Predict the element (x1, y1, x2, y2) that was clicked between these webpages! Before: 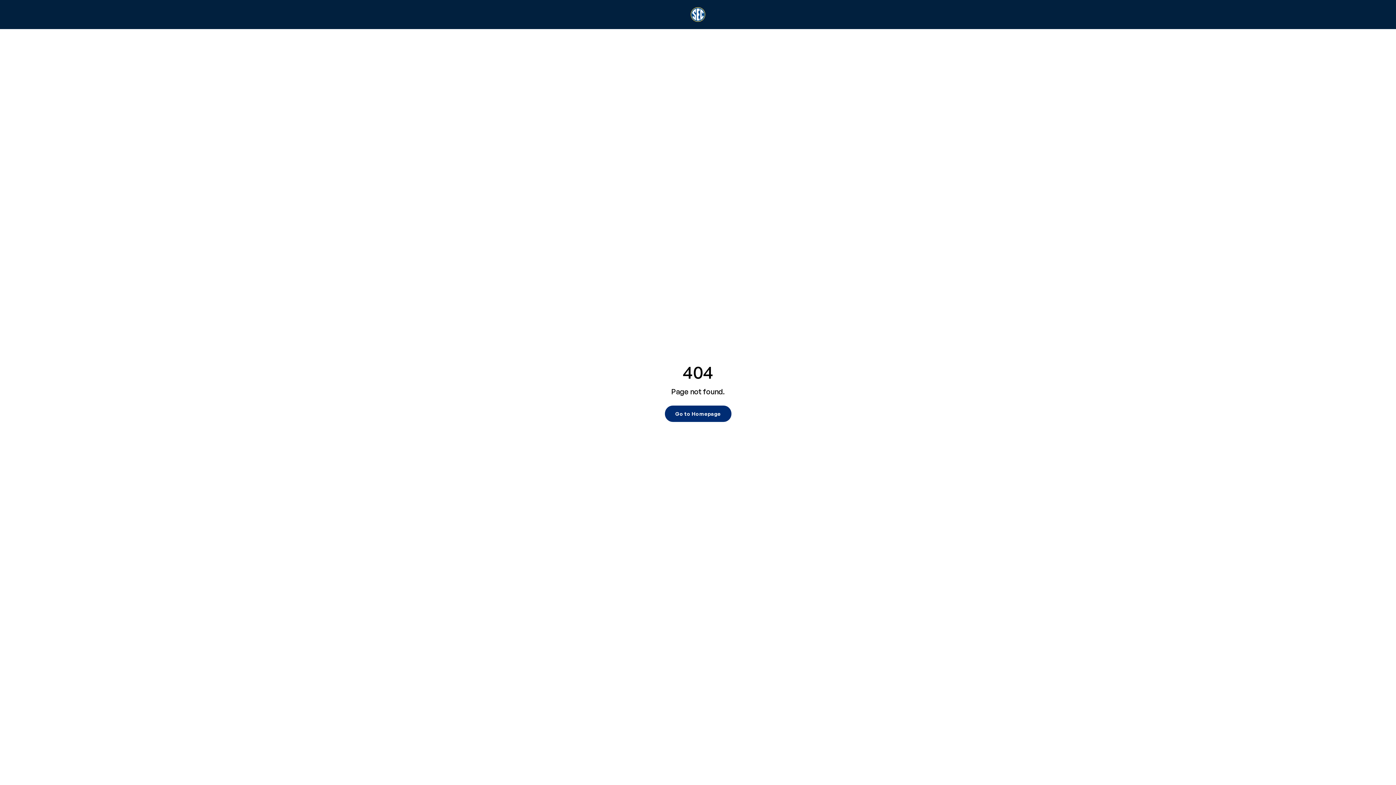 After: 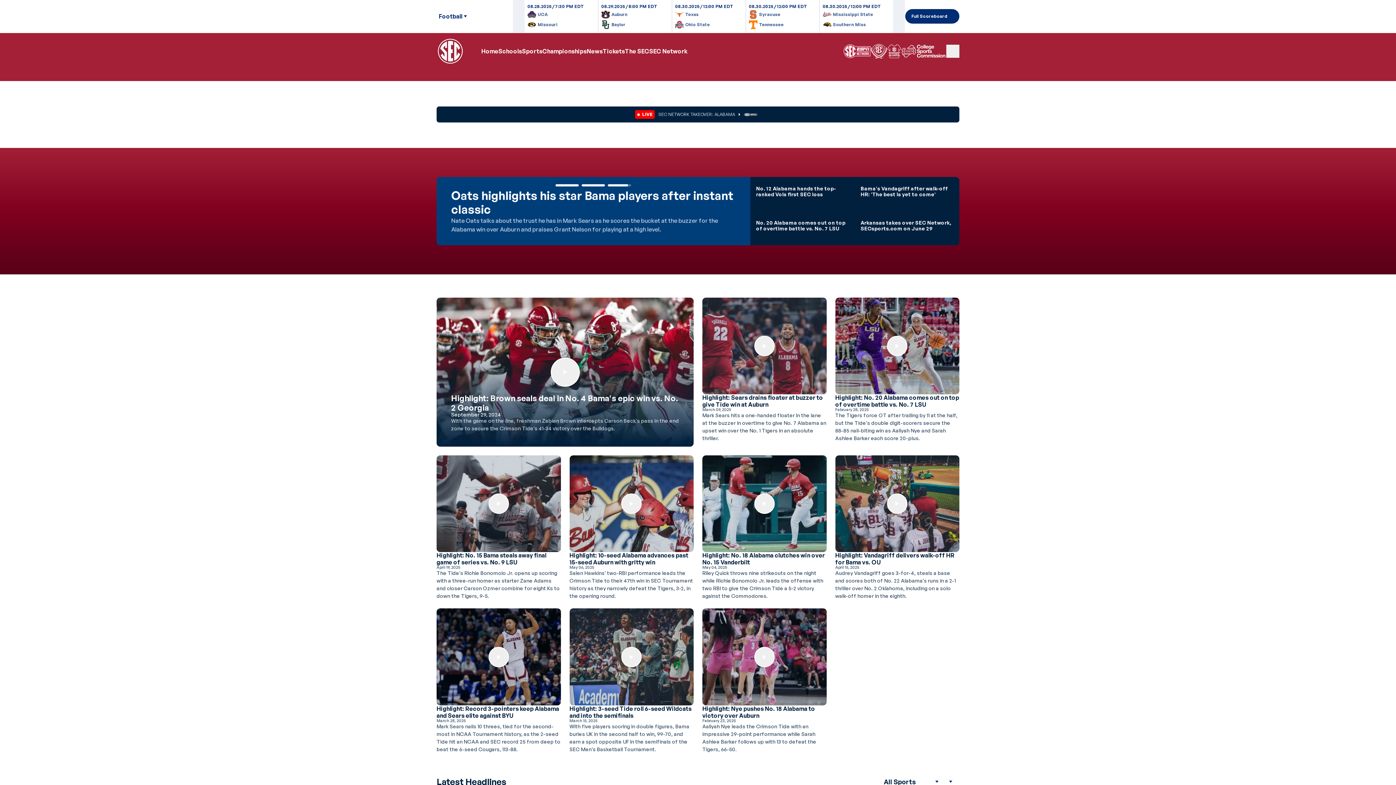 Action: bbox: (664, 405, 731, 422) label: Go to Homepage